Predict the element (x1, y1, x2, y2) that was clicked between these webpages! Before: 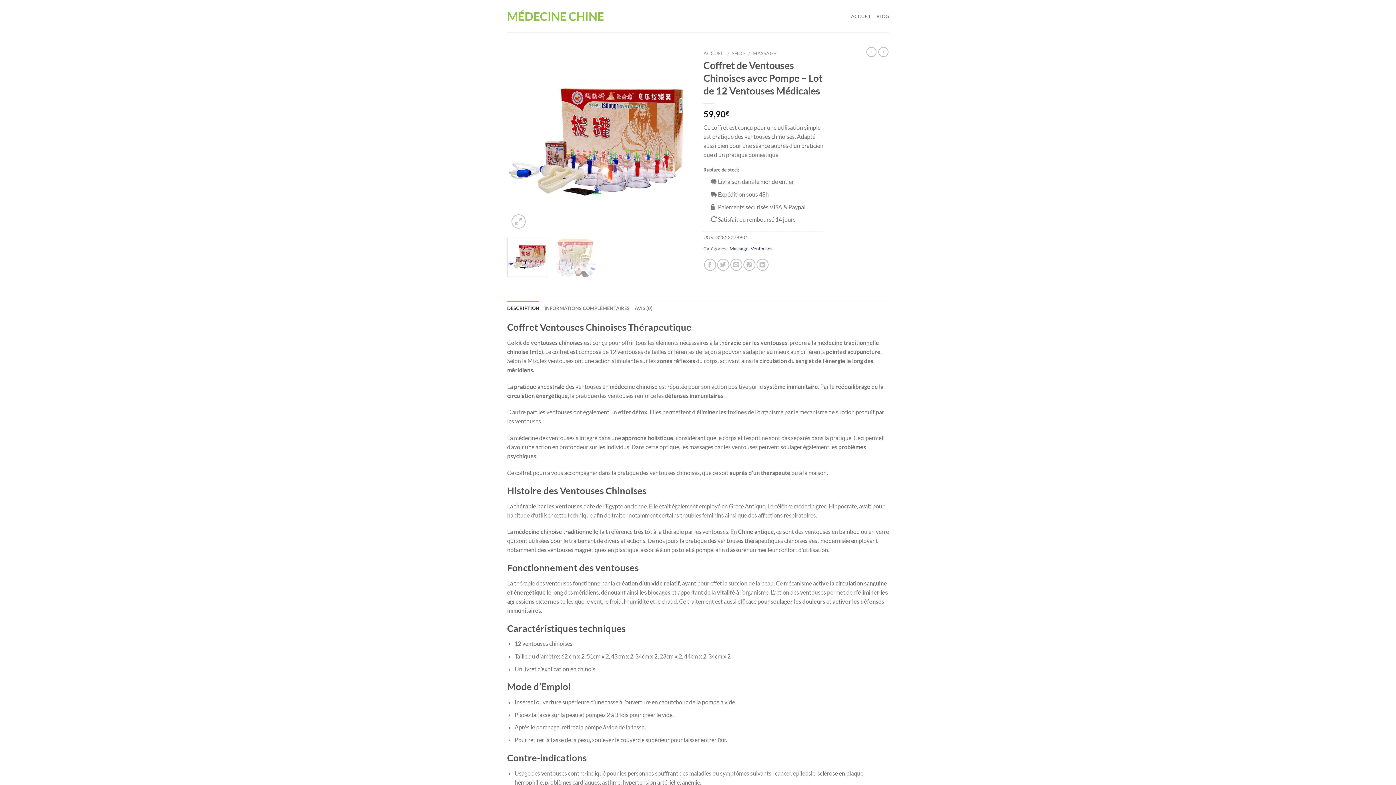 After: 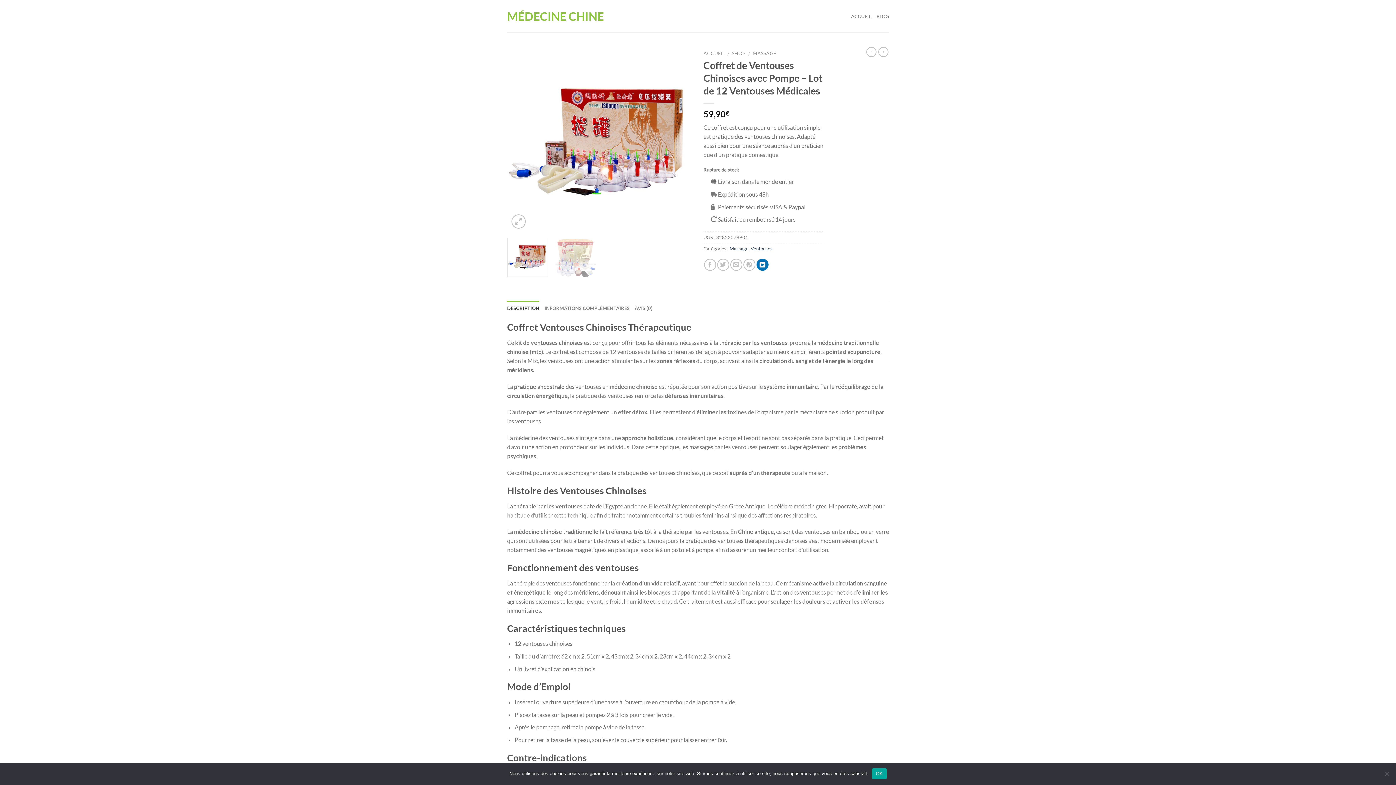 Action: label: Partager sur LinkedIn bbox: (756, 258, 768, 270)